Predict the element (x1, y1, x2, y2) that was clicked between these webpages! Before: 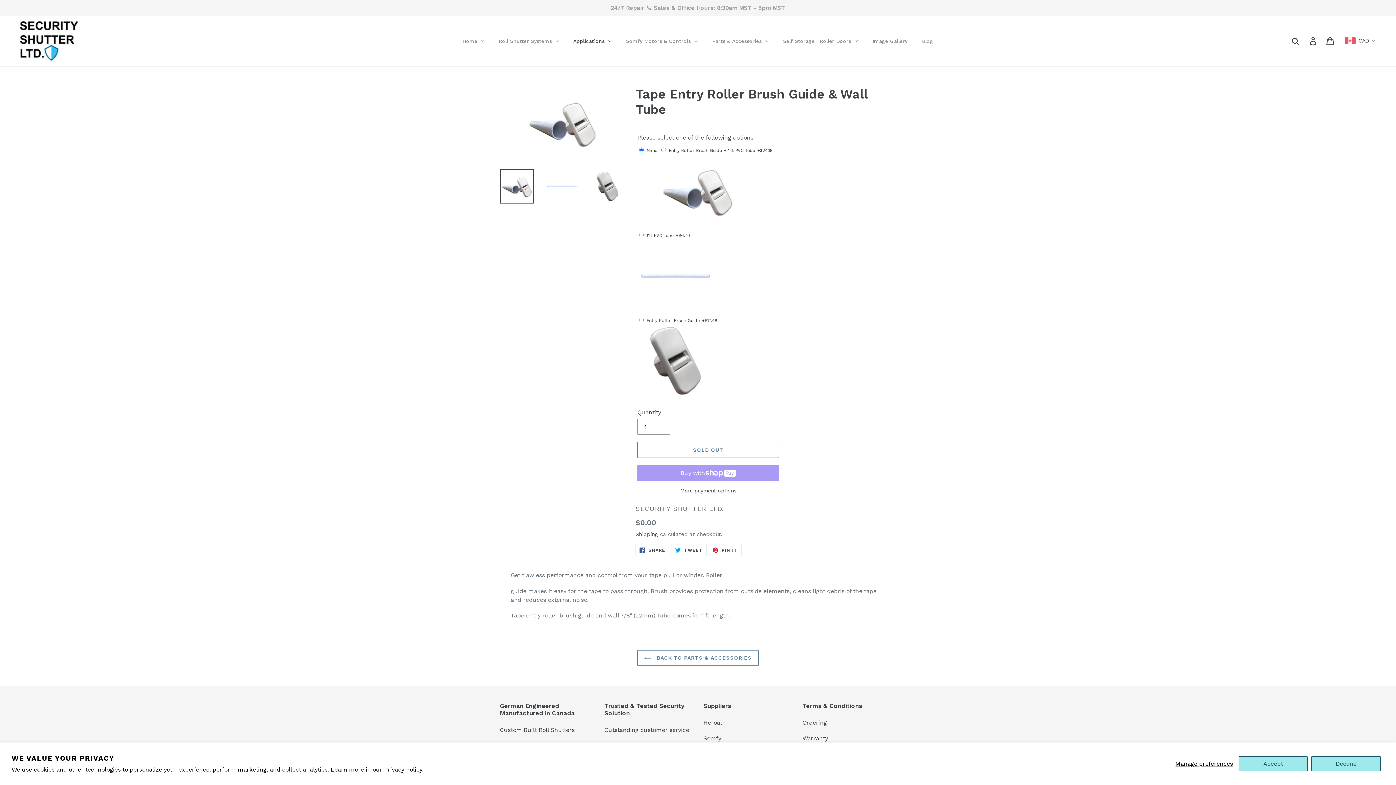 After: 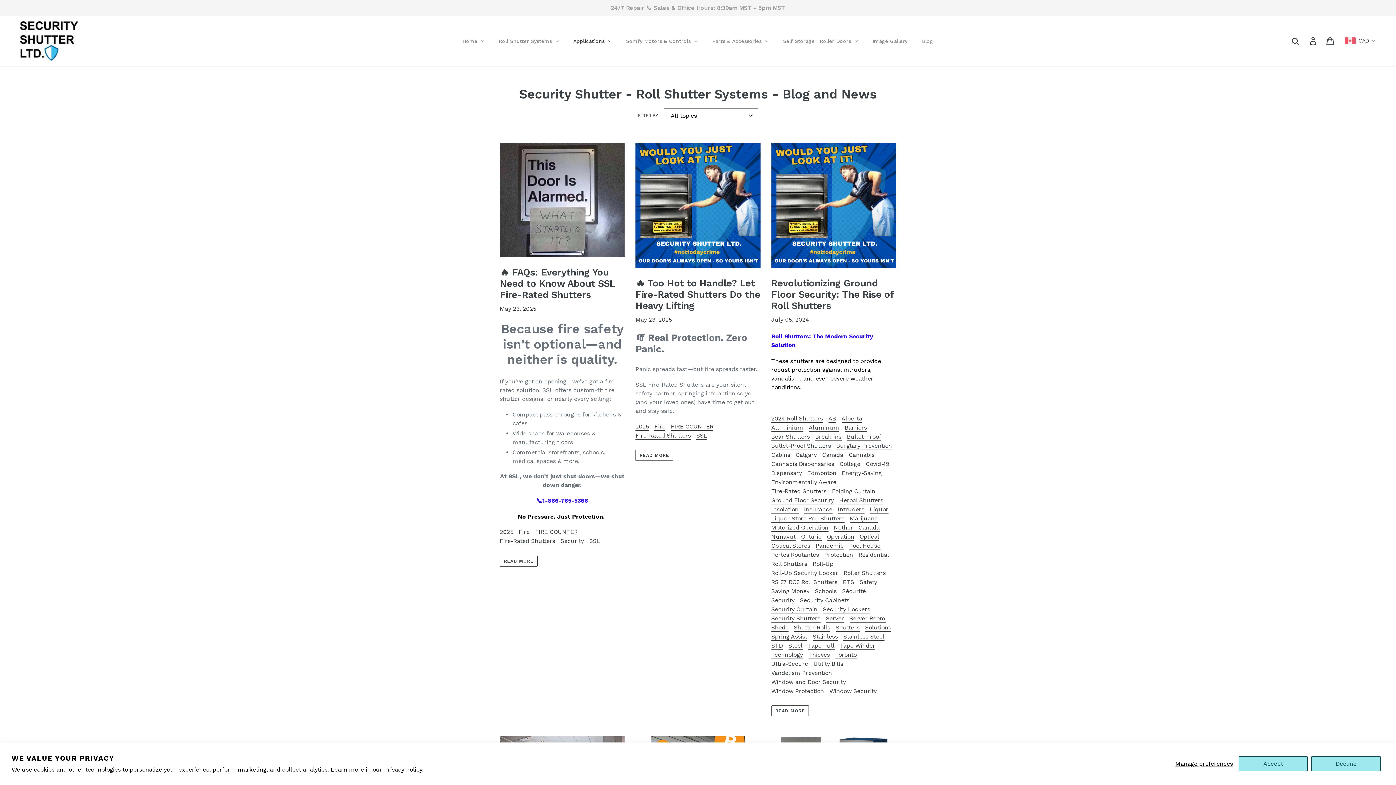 Action: bbox: (914, 31, 940, 50) label: Blog